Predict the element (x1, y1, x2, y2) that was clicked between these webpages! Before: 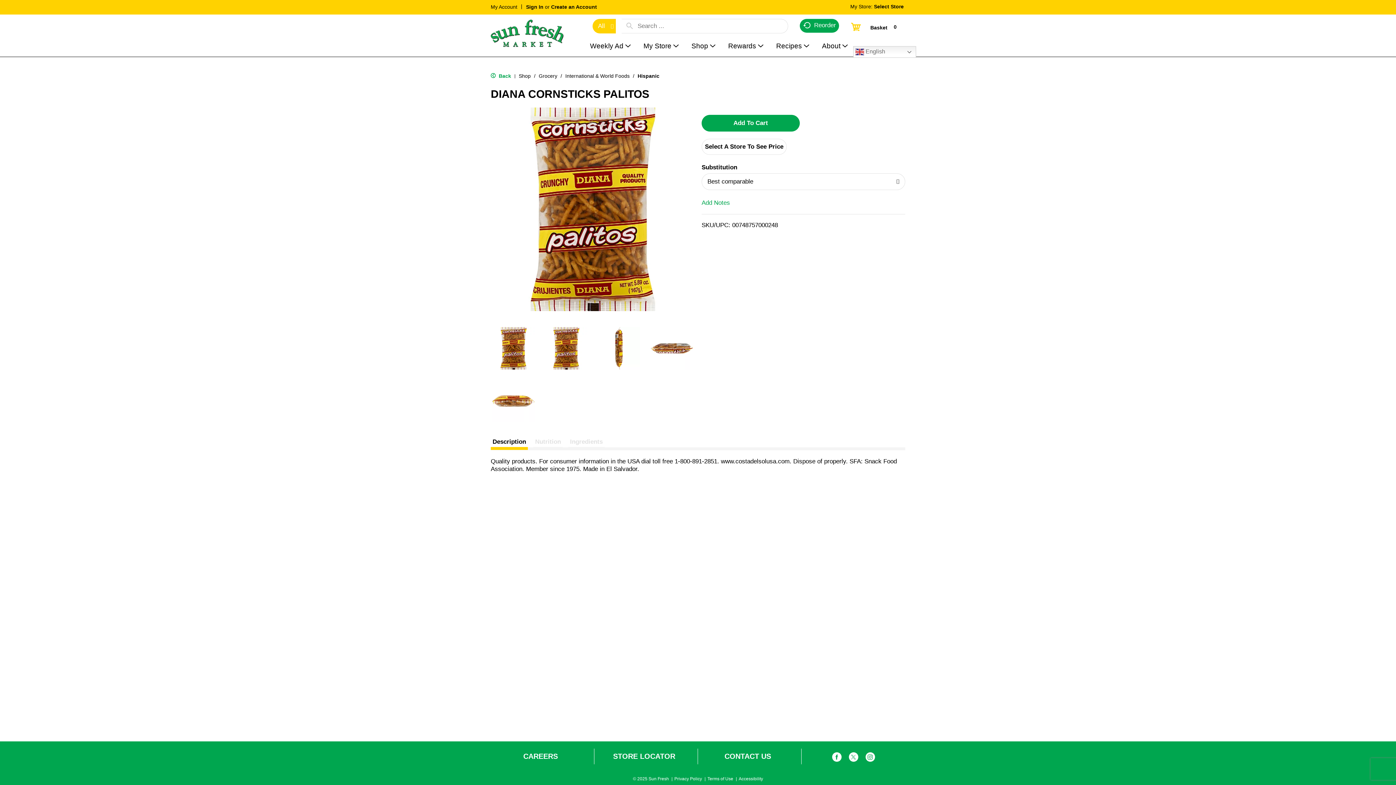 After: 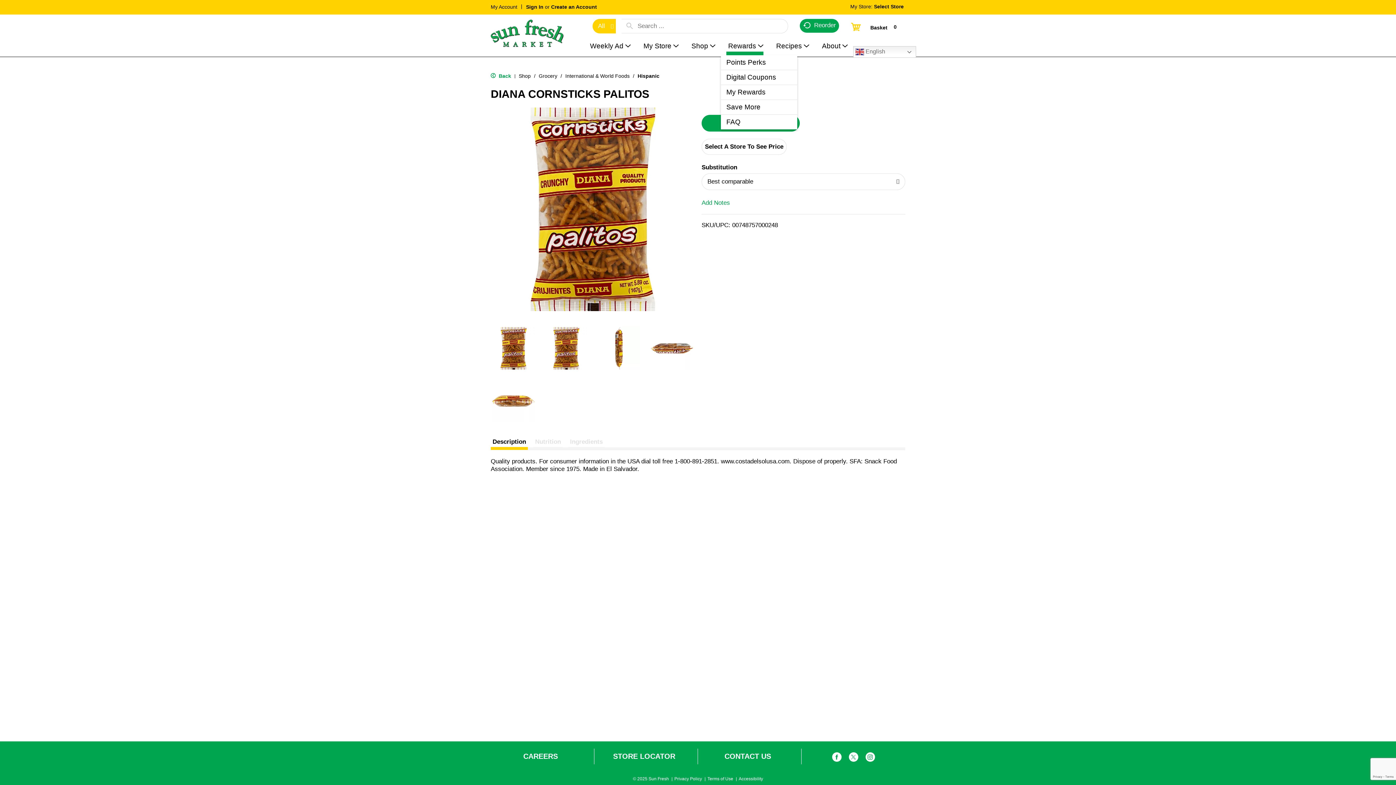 Action: label: Rewards bbox: (721, 37, 767, 55)